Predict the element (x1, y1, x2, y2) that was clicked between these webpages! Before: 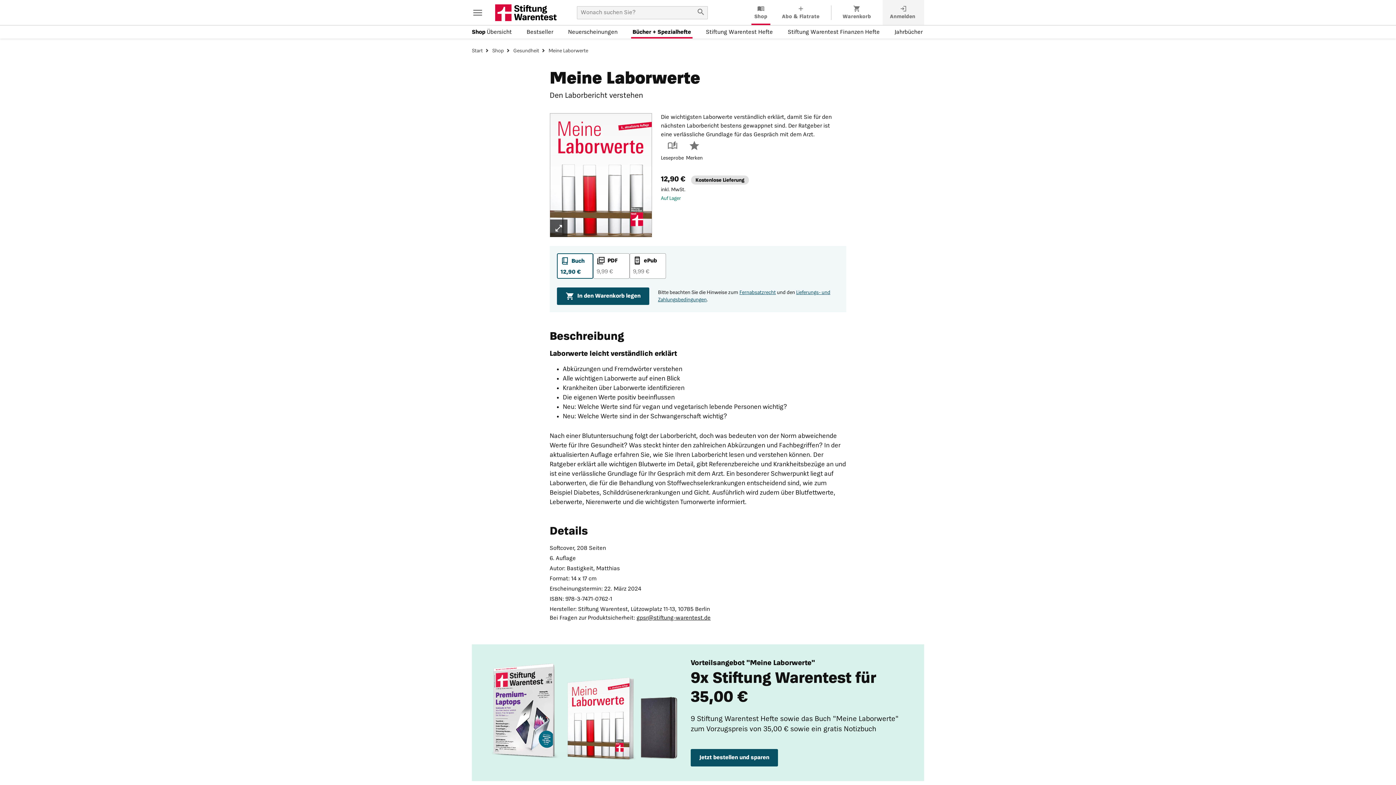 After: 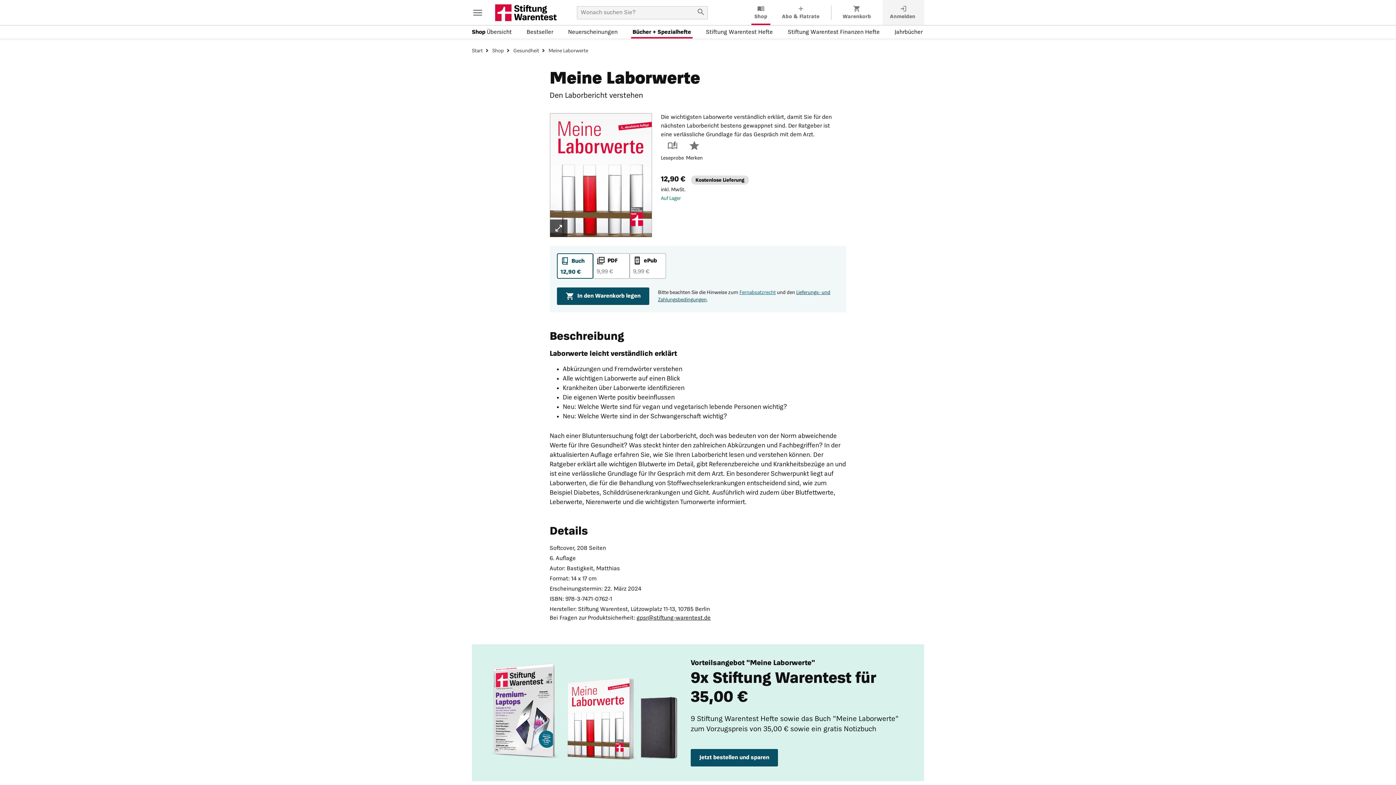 Action: bbox: (739, 290, 776, 295) label: Fernabsatzrecht